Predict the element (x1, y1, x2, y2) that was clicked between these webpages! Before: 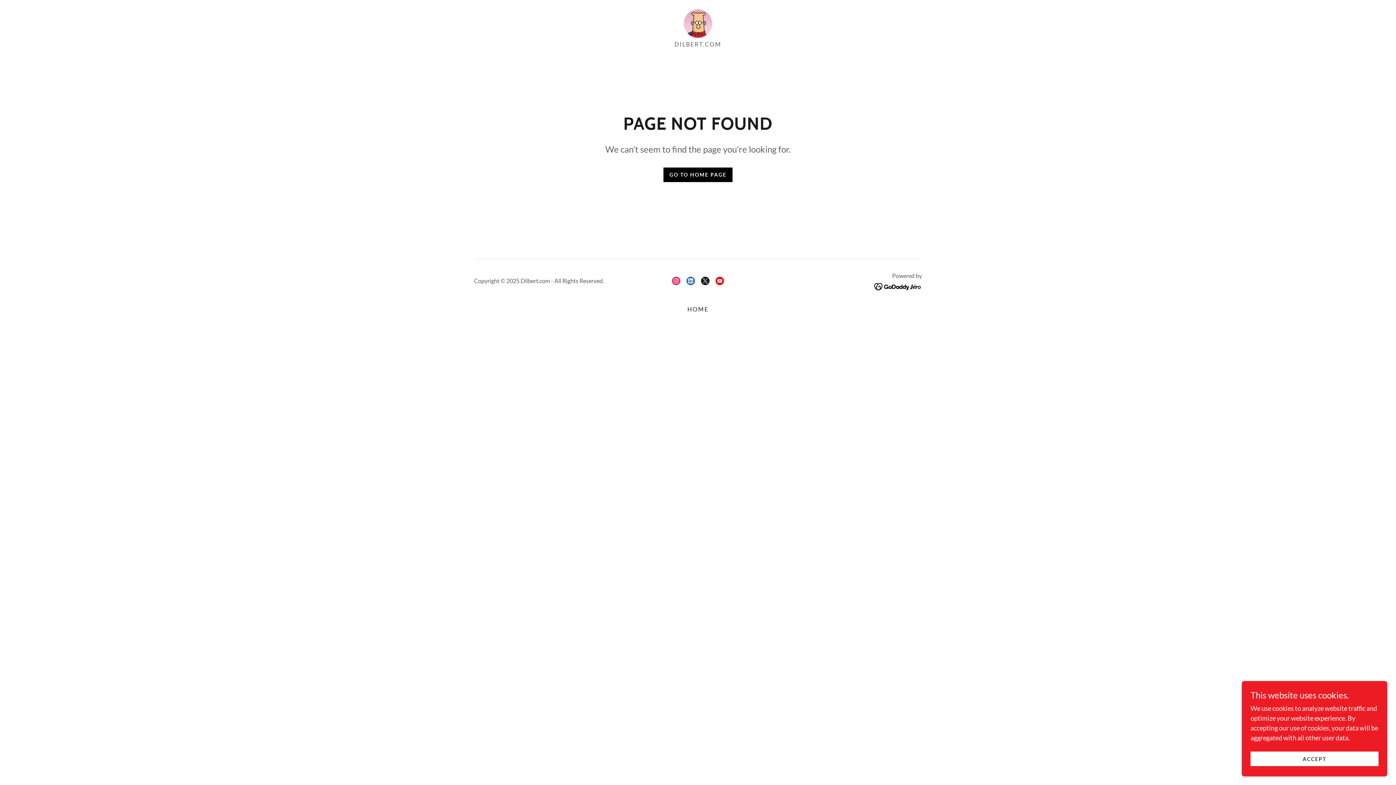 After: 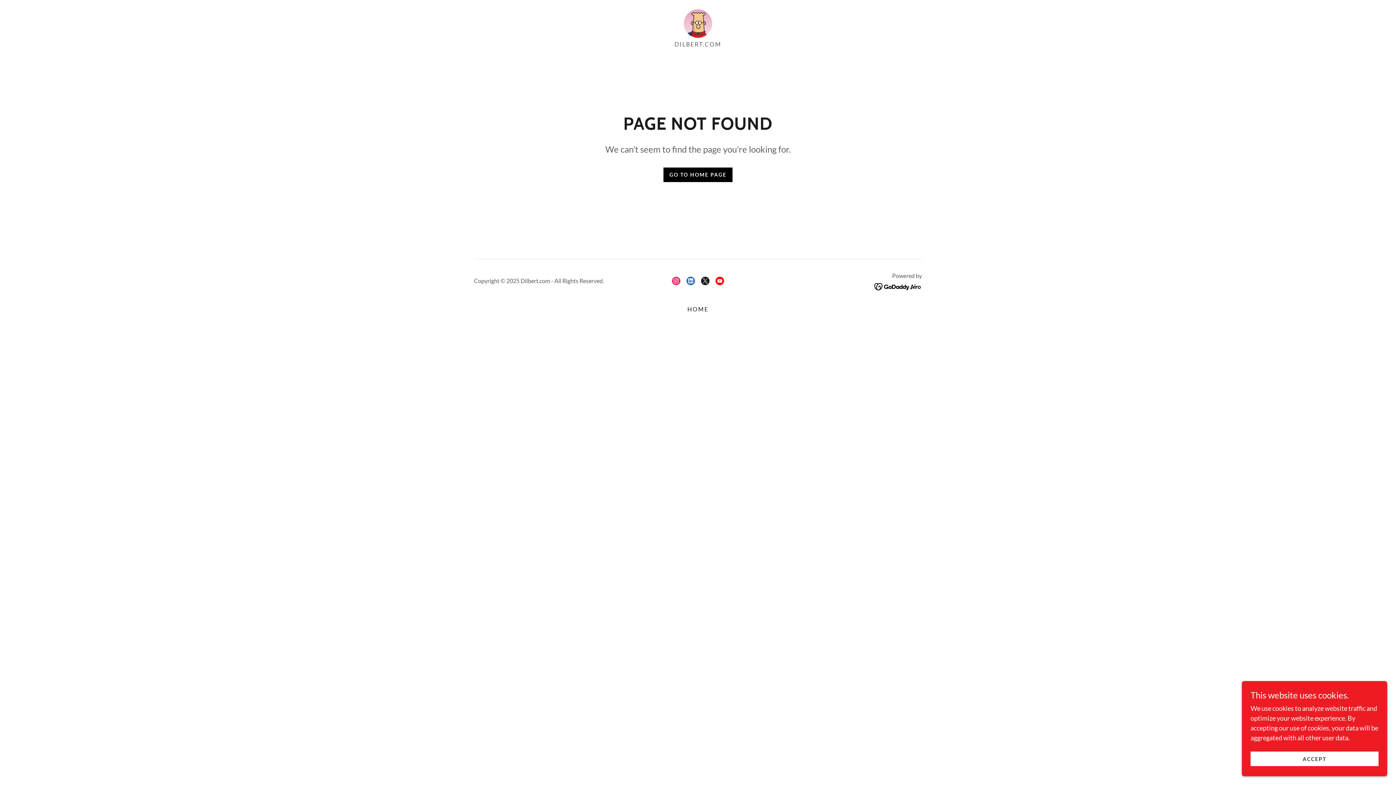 Action: label: Instagram Social Link bbox: (669, 273, 683, 288)